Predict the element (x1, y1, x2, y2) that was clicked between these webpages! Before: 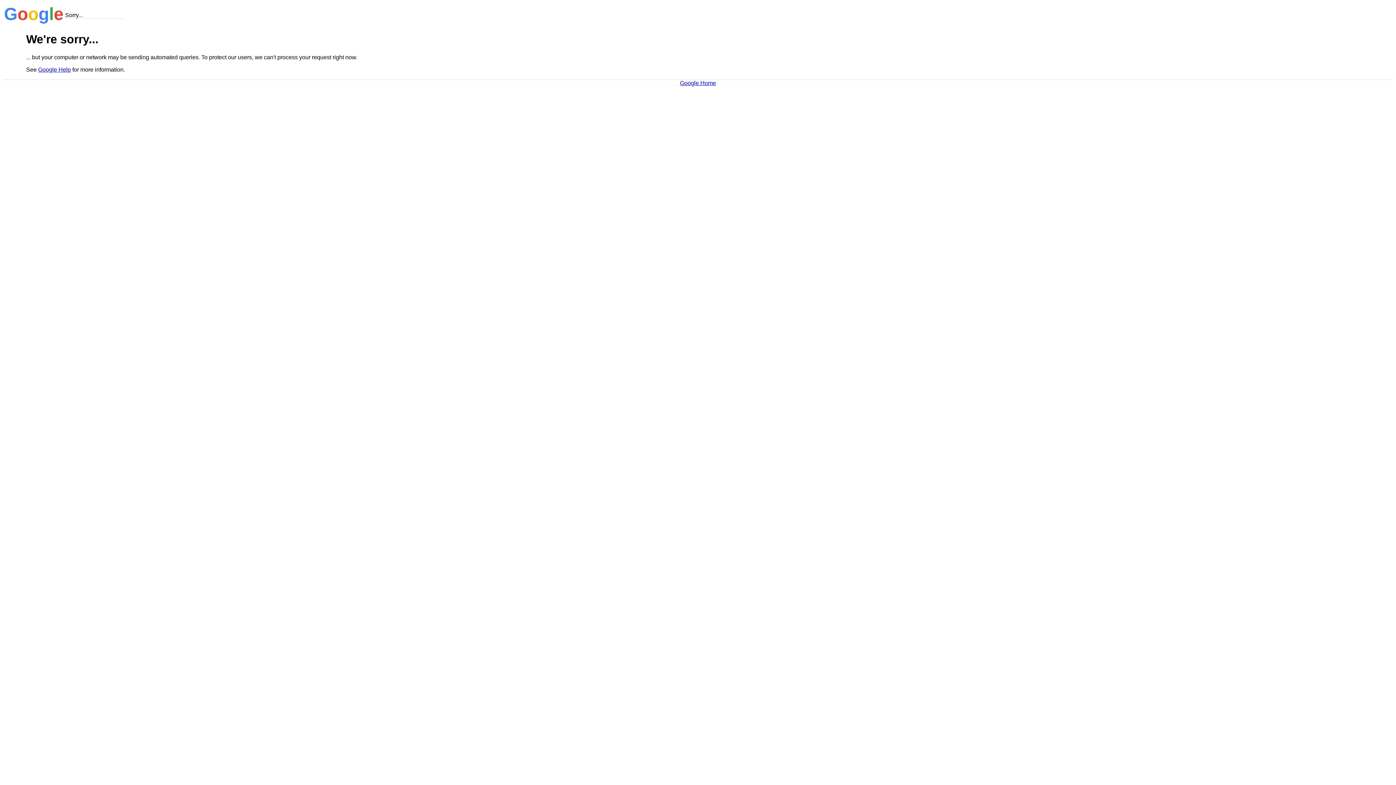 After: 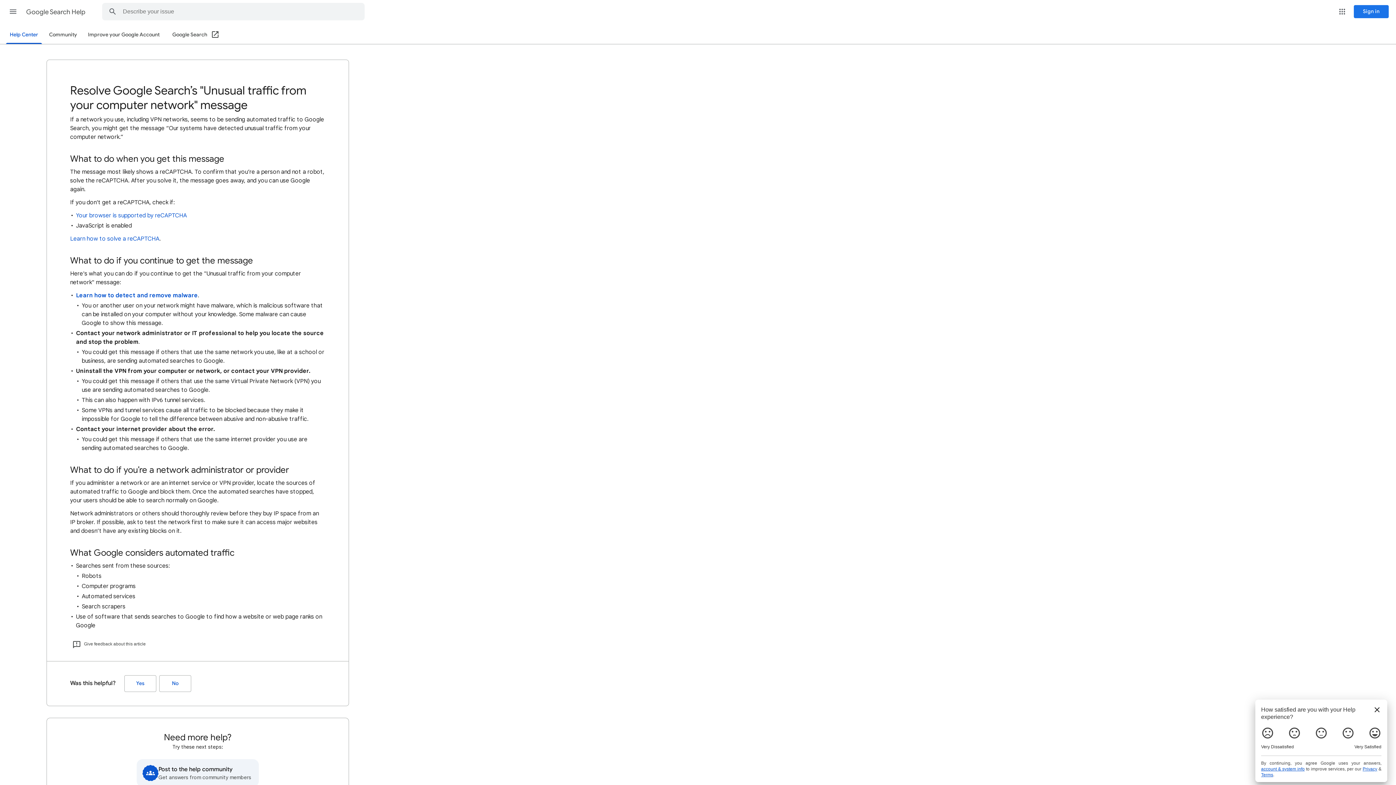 Action: bbox: (38, 66, 70, 72) label: Google Help